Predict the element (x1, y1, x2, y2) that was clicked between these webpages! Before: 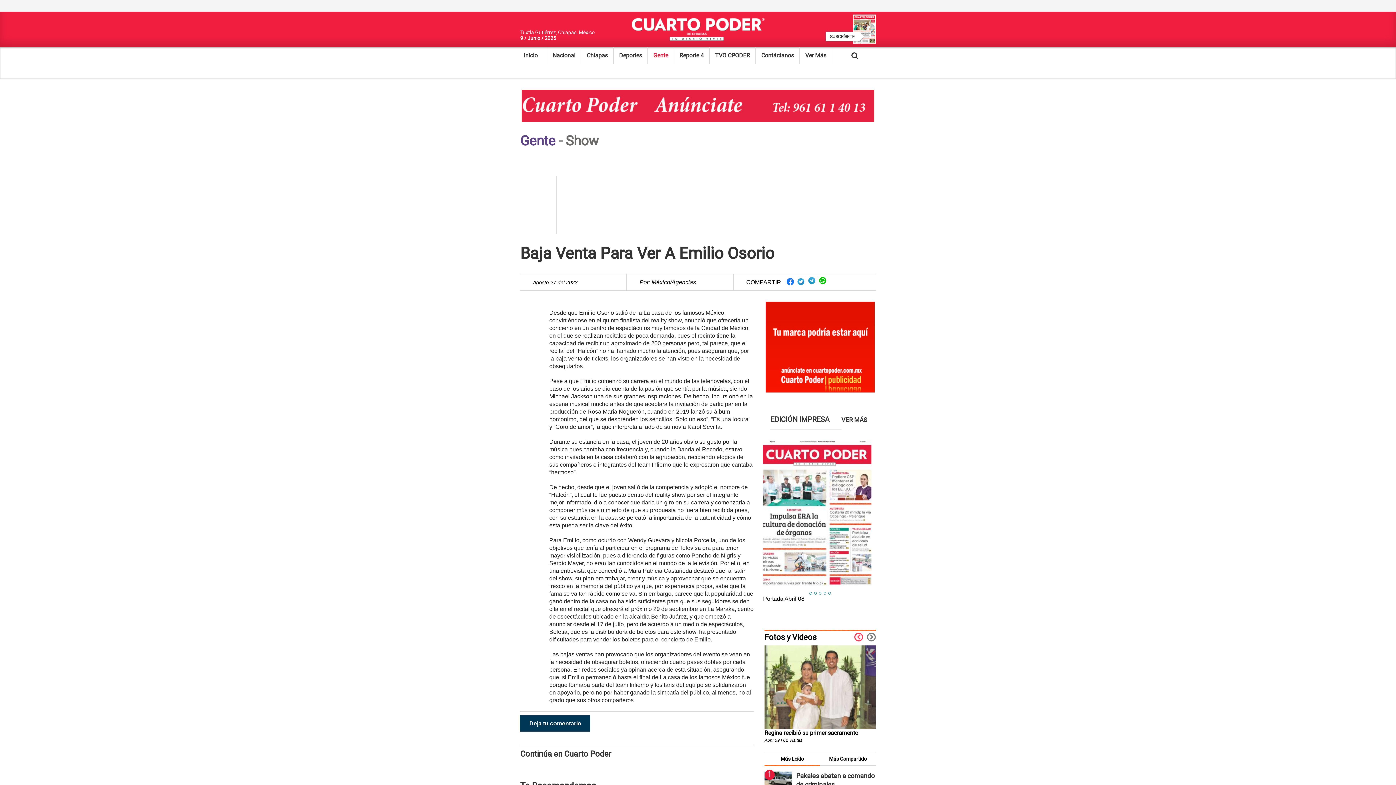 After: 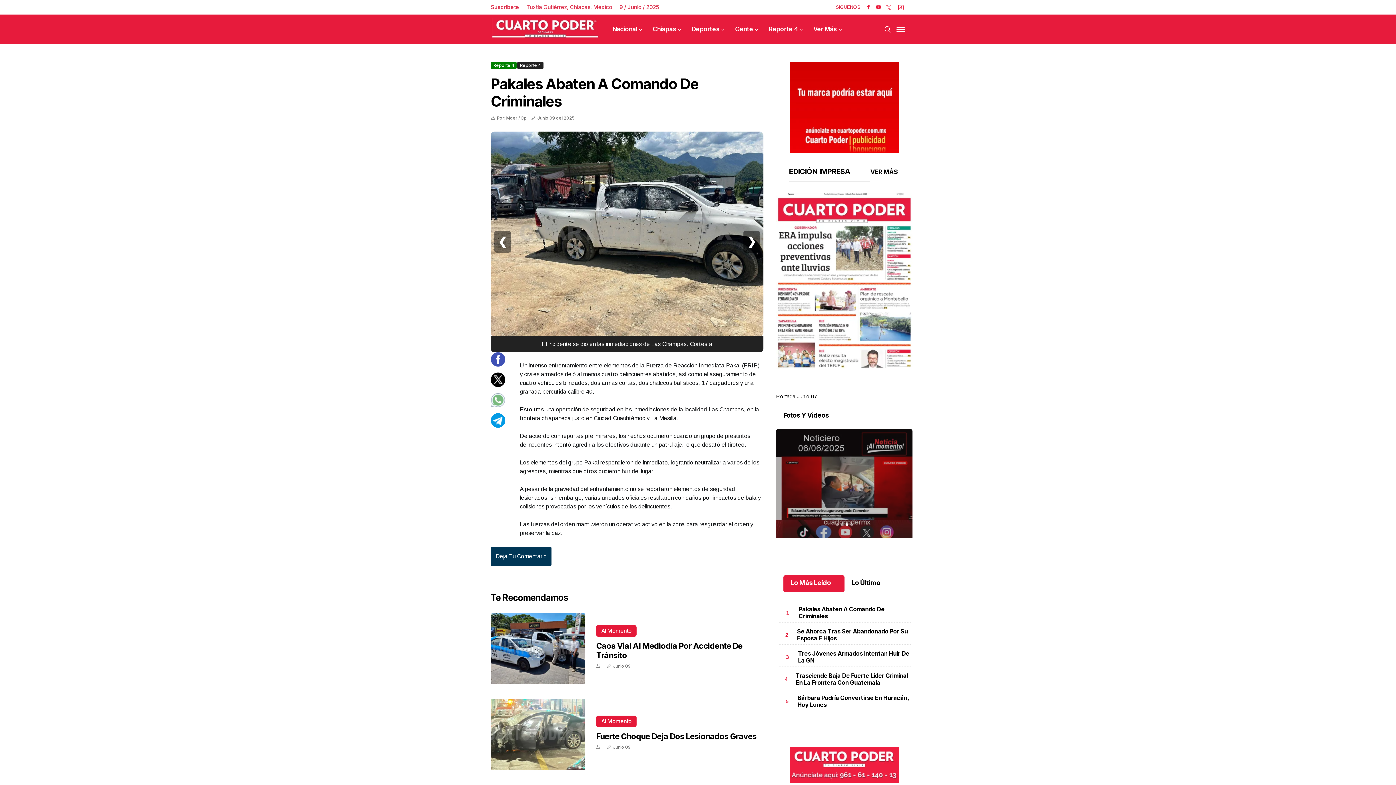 Action: bbox: (764, 778, 792, 784)